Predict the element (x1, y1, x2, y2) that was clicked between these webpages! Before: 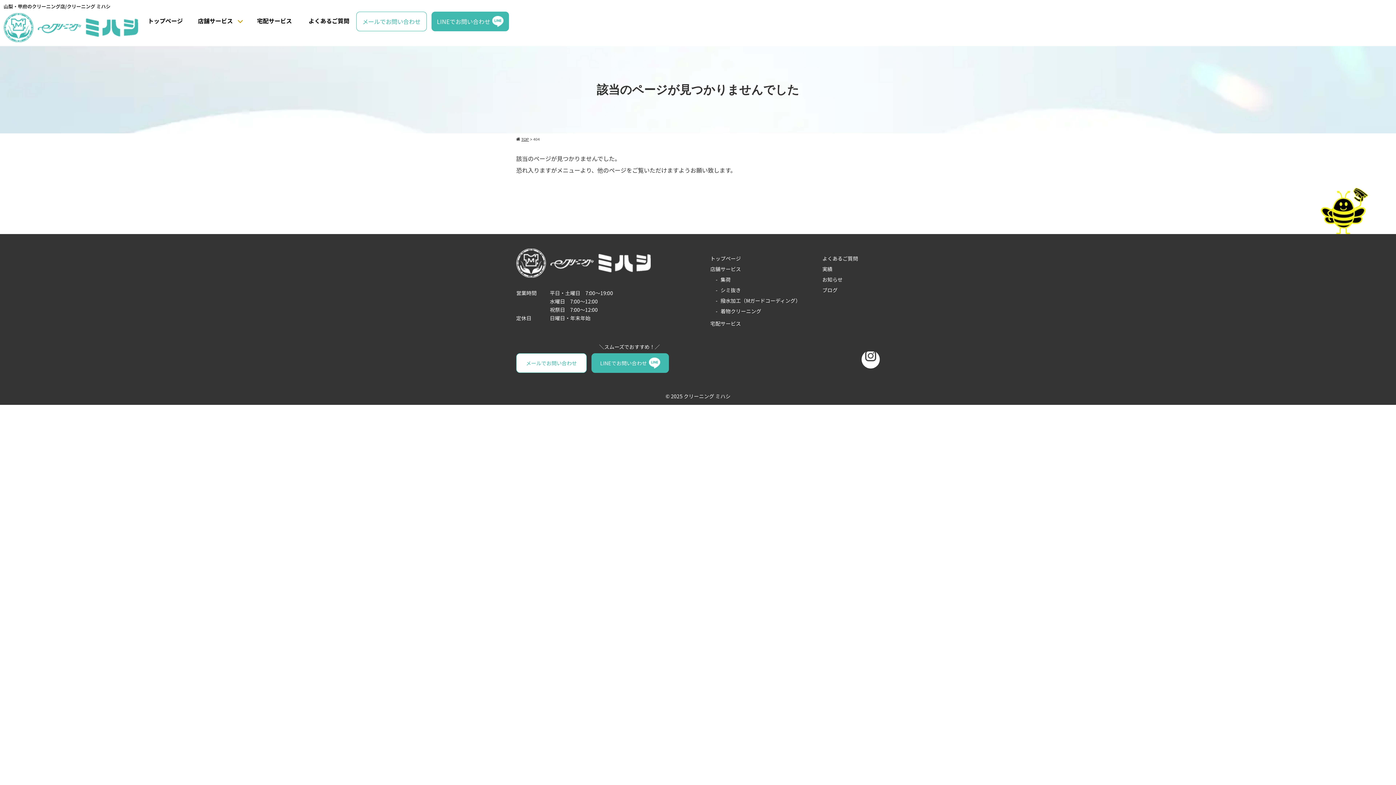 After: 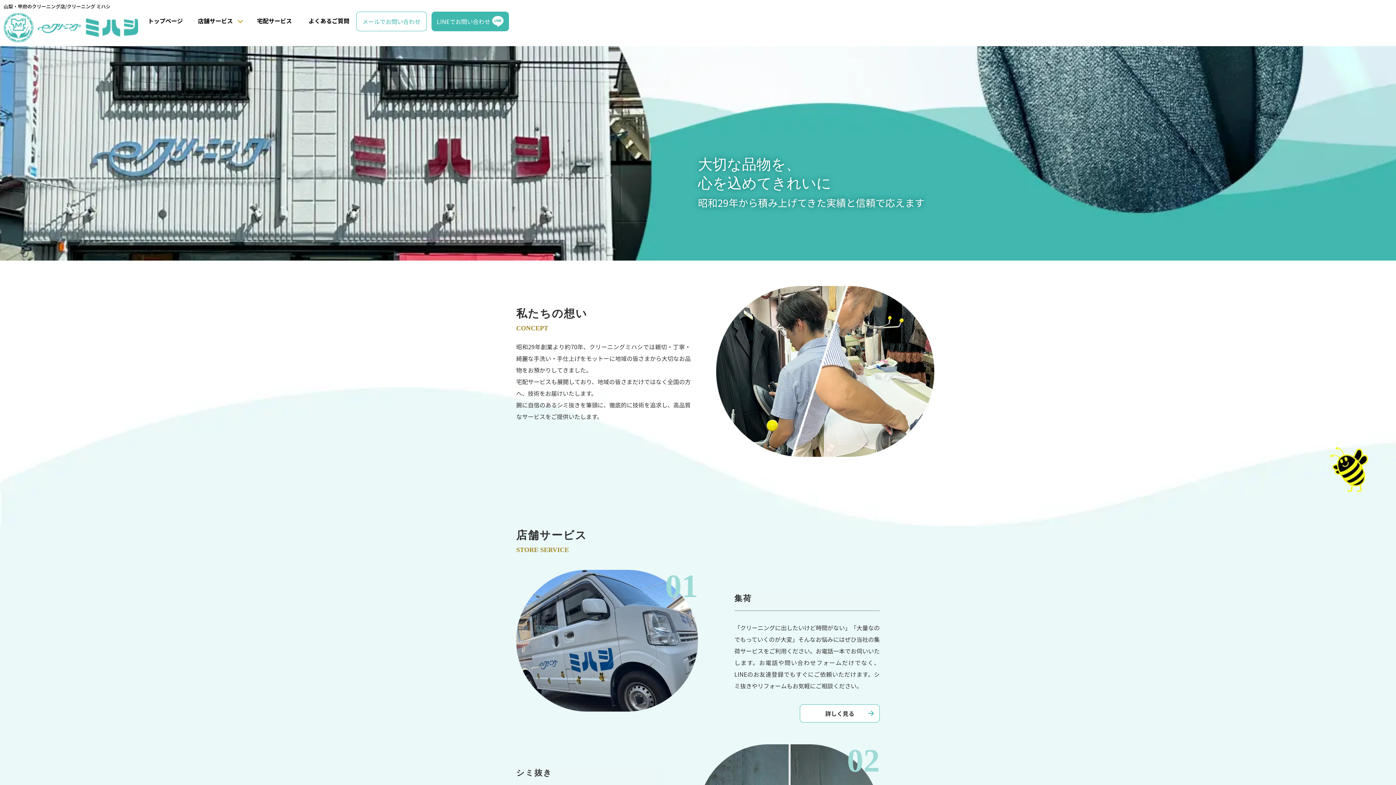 Action: bbox: (521, 137, 529, 141) label: TOP